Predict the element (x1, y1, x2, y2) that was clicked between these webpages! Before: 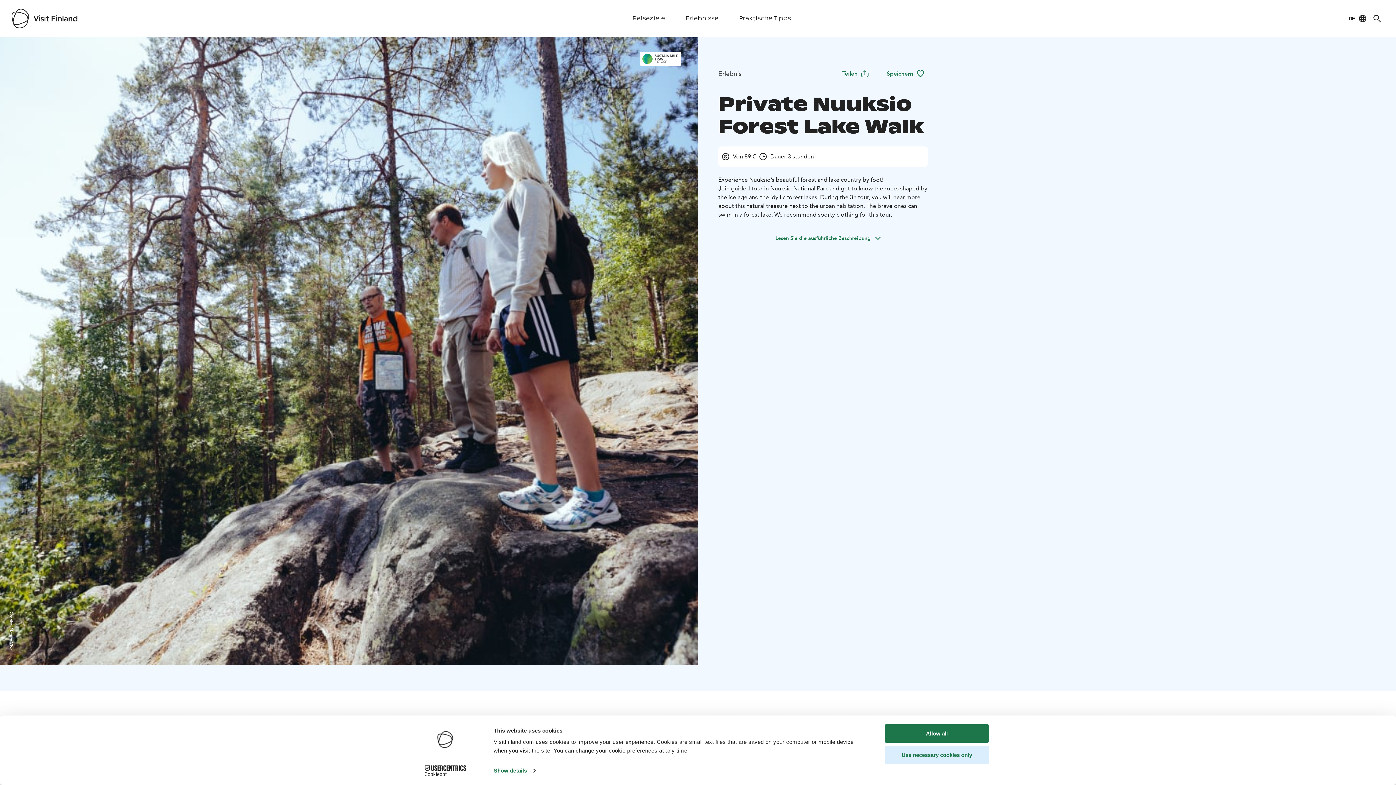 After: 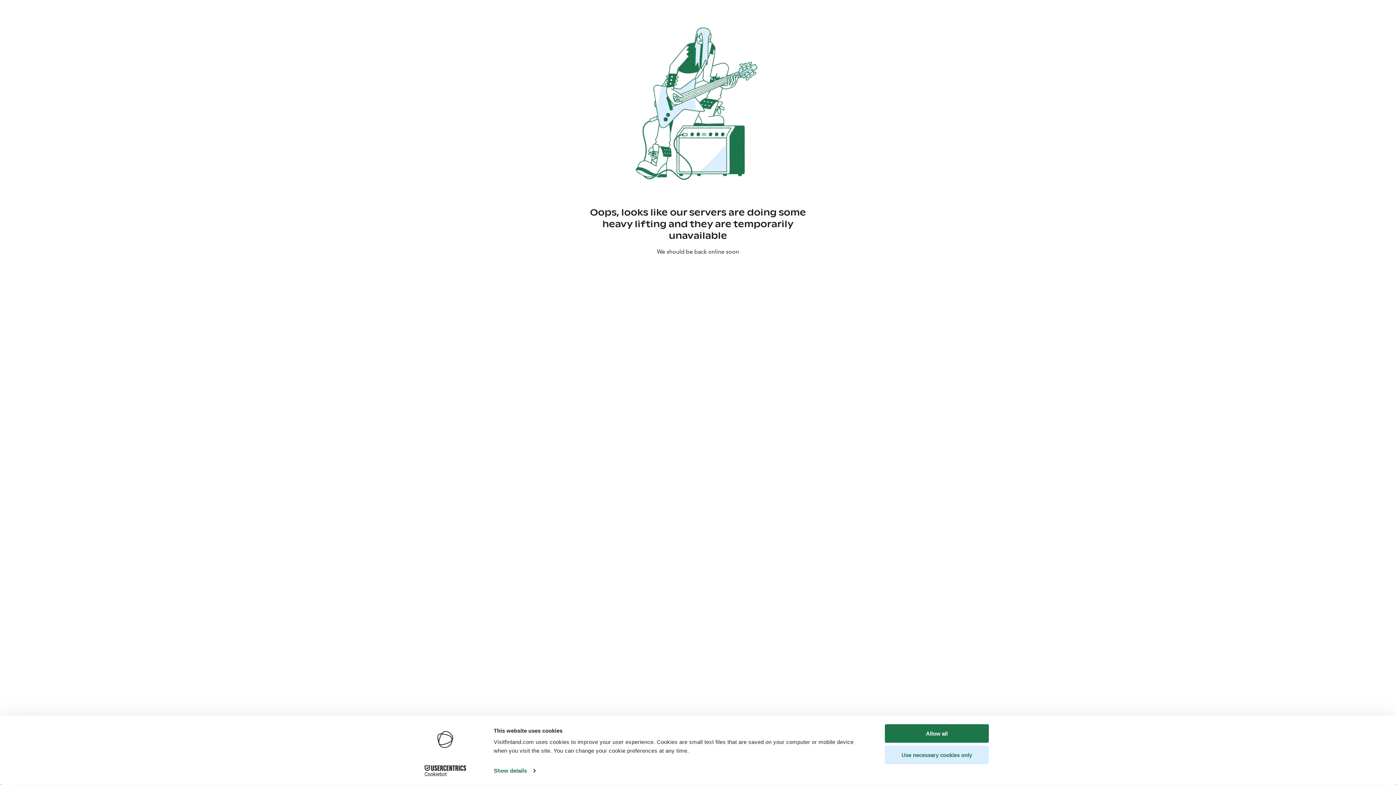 Action: label: Search bbox: (1370, 11, 1384, 25)